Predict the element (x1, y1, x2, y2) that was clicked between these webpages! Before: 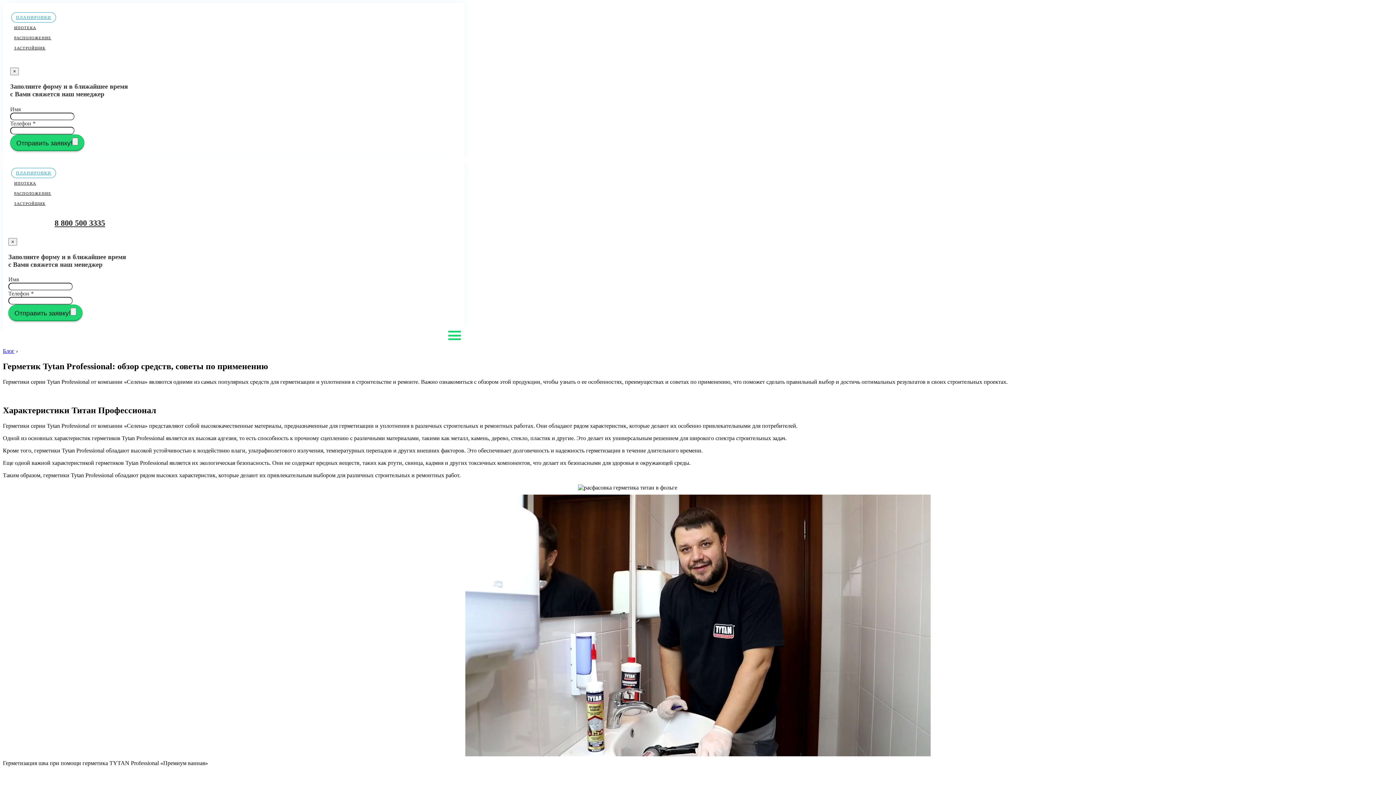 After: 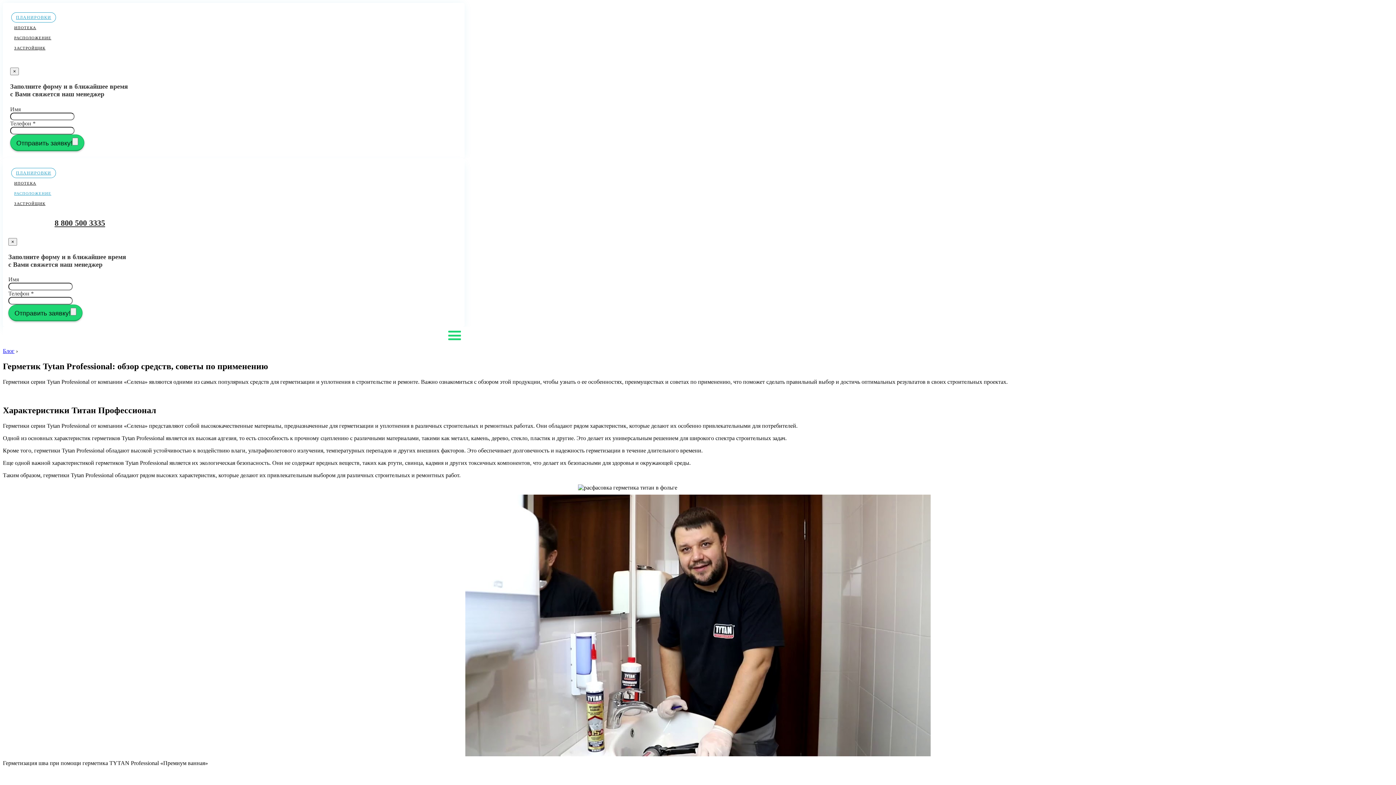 Action: label: РАСПОЛОЖЕНИЕ bbox: (11, 188, 54, 197)